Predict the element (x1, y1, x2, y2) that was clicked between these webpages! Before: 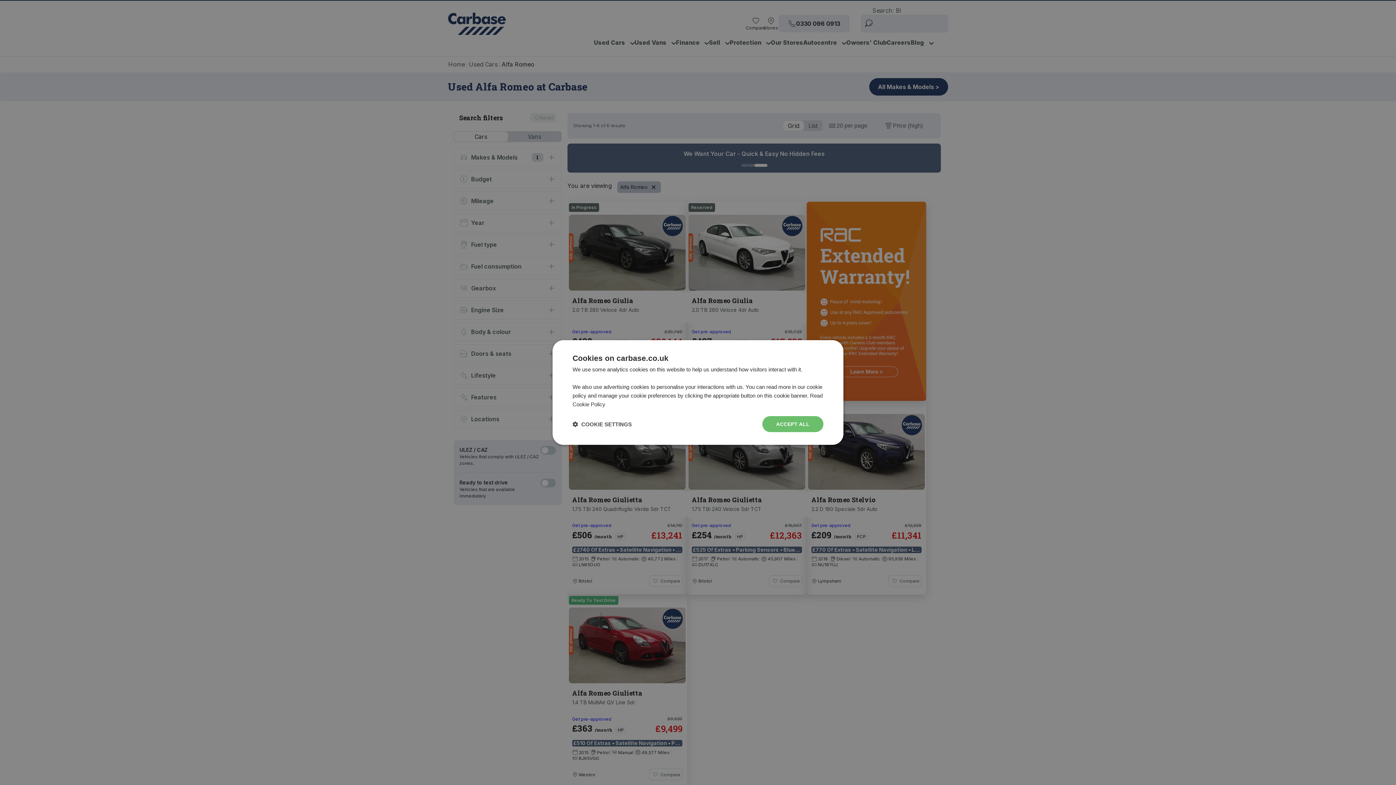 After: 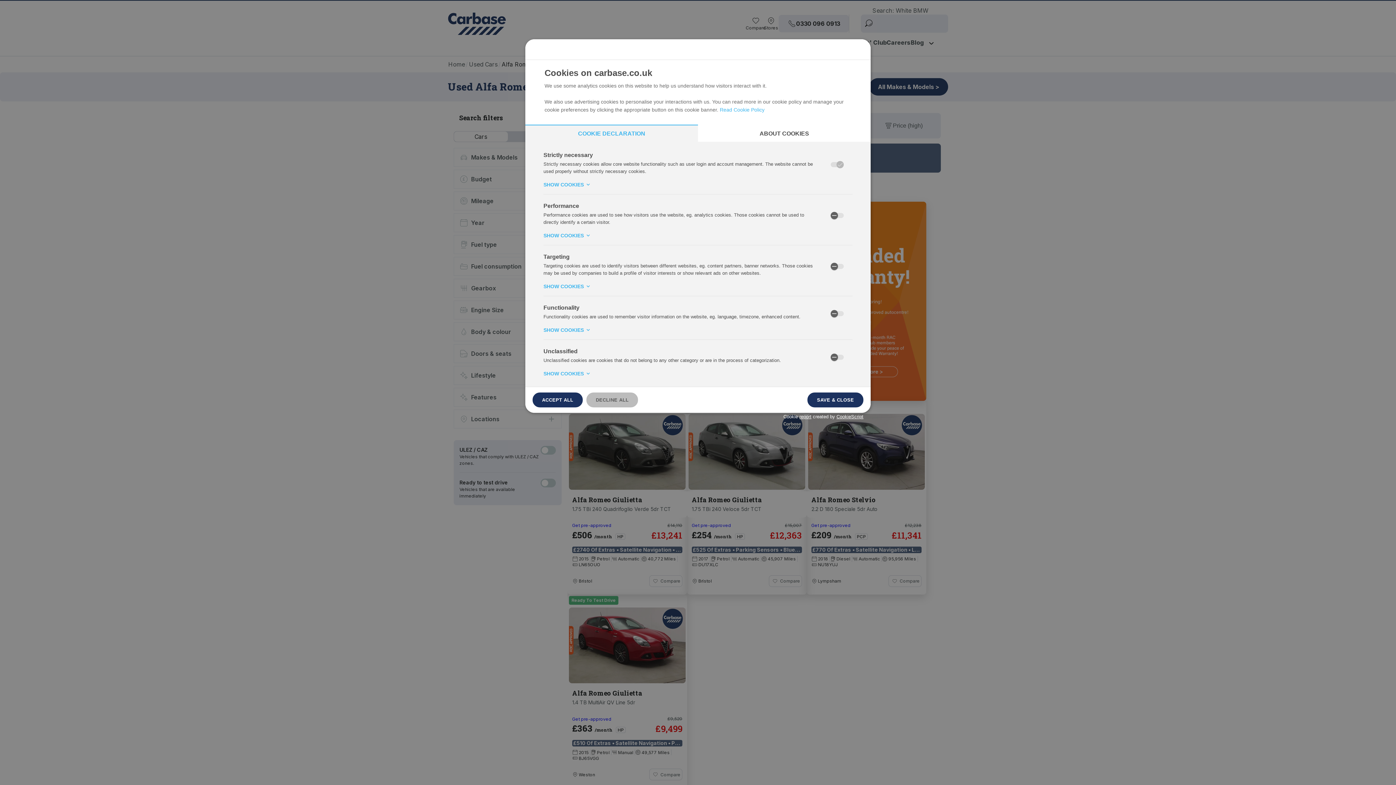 Action: label:  COOKIE SETTINGS bbox: (572, 420, 632, 427)